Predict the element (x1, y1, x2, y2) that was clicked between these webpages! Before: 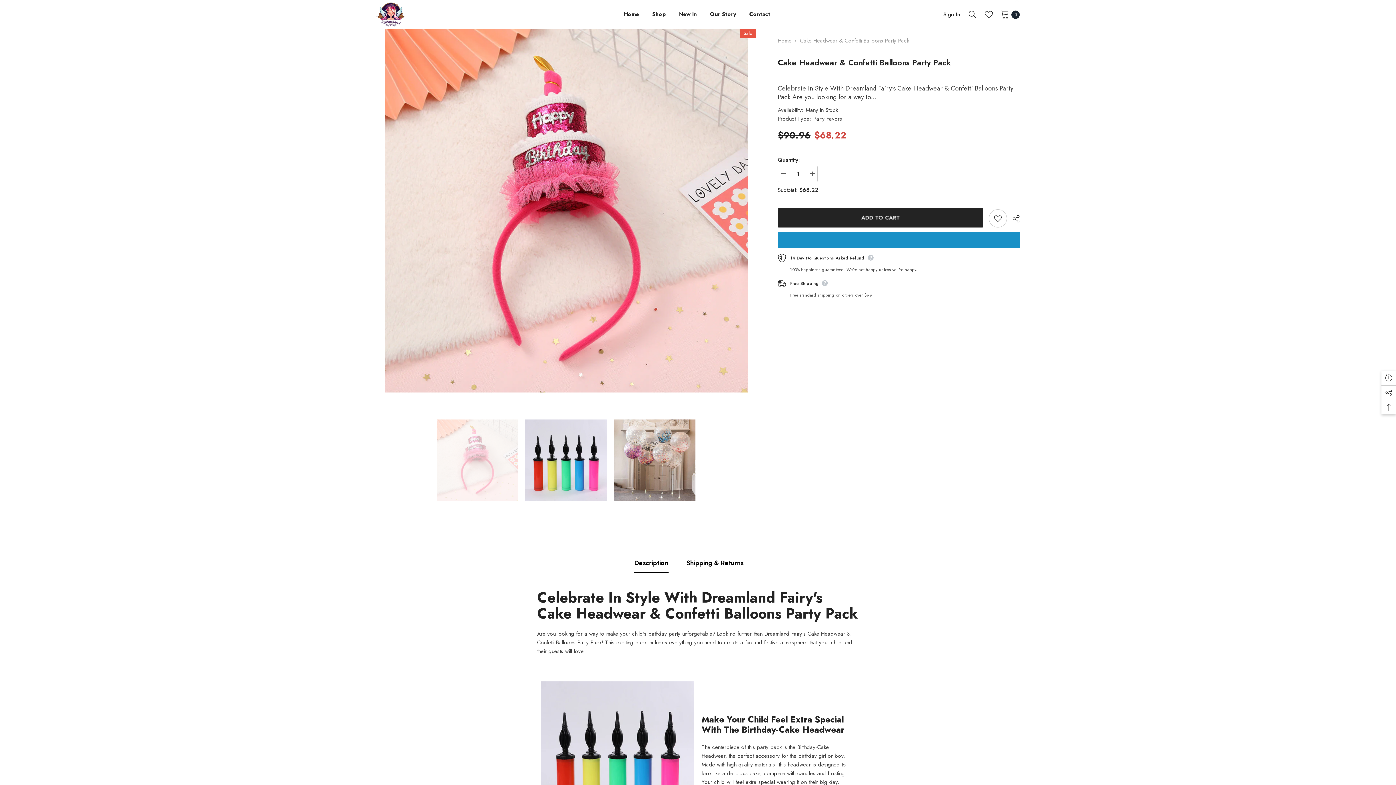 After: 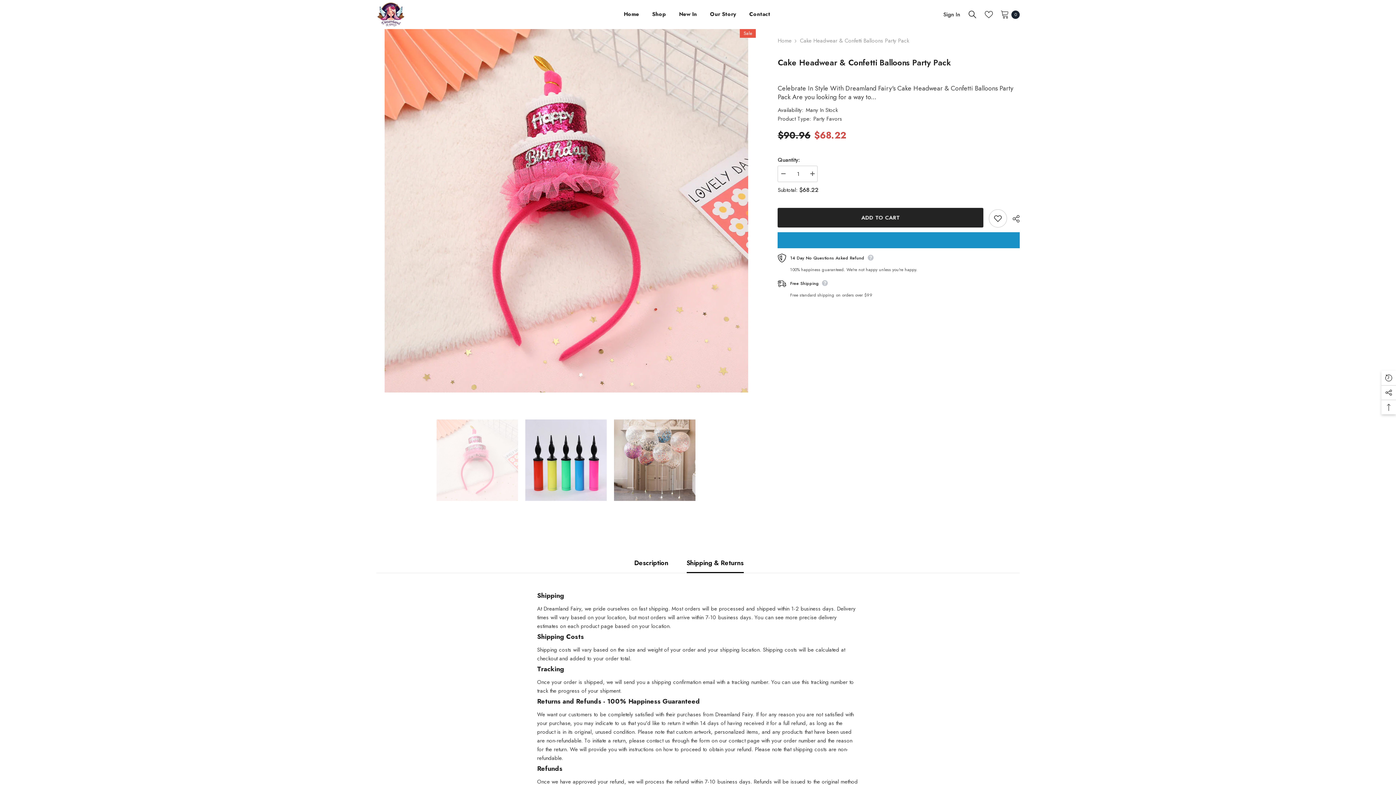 Action: label: Shipping & Returns bbox: (686, 553, 743, 572)